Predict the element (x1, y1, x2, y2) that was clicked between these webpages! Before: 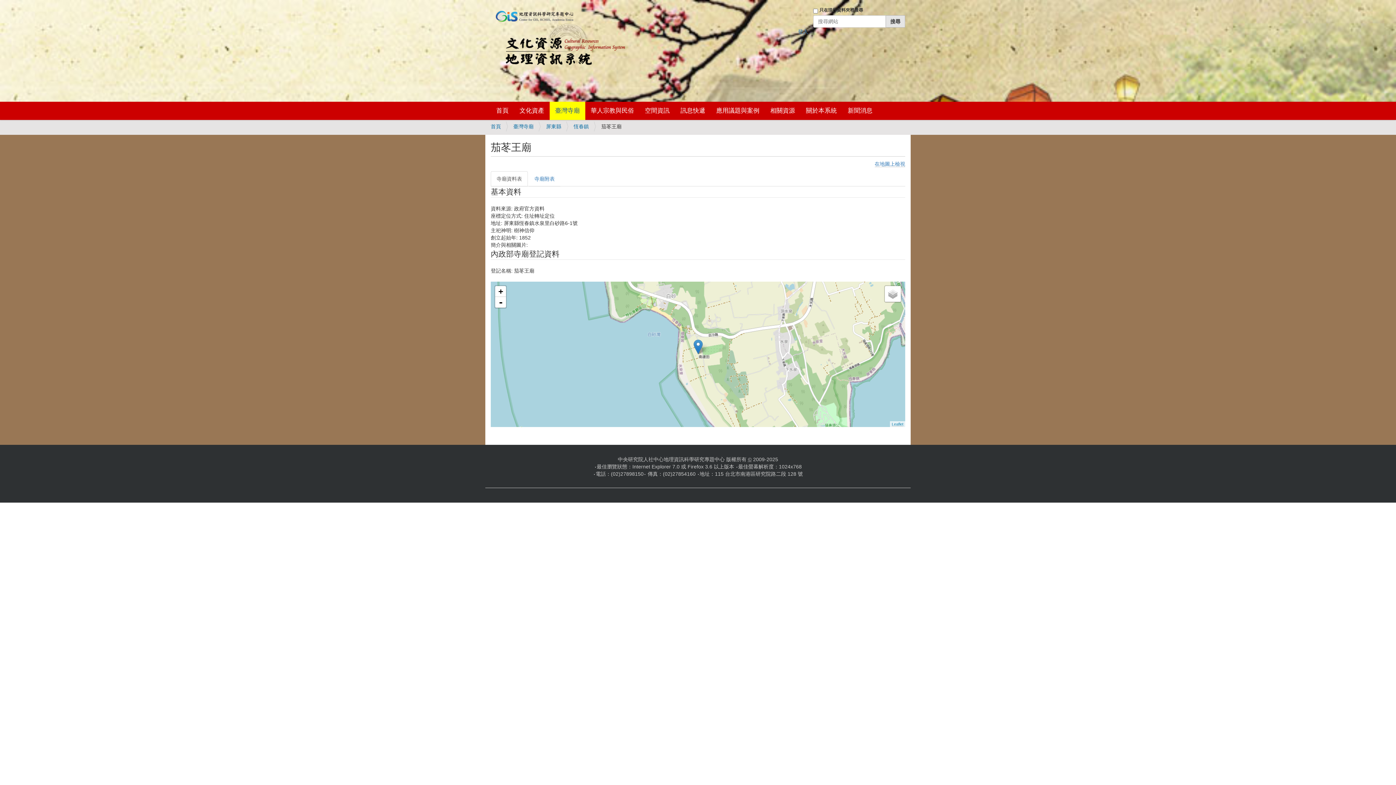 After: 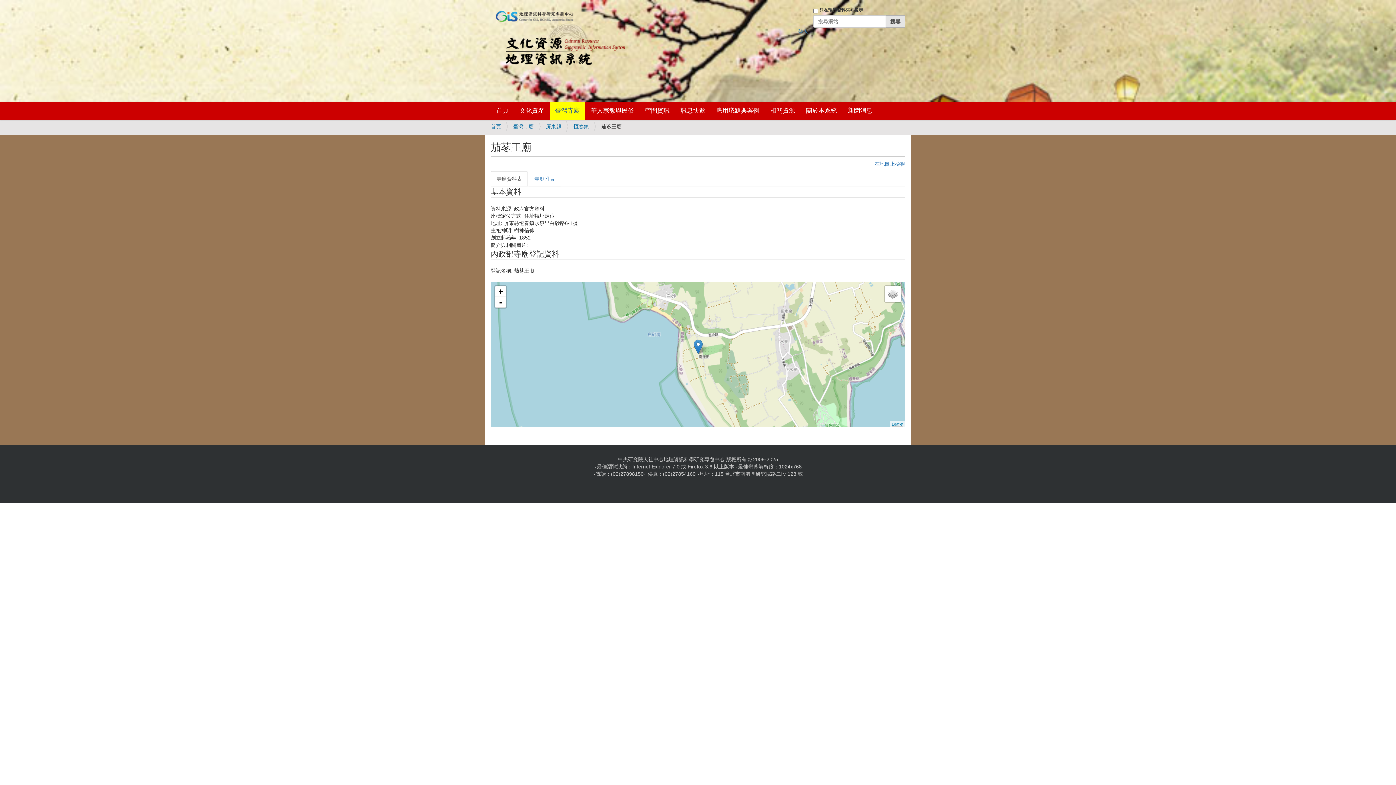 Action: bbox: (490, 11, 625, 16)